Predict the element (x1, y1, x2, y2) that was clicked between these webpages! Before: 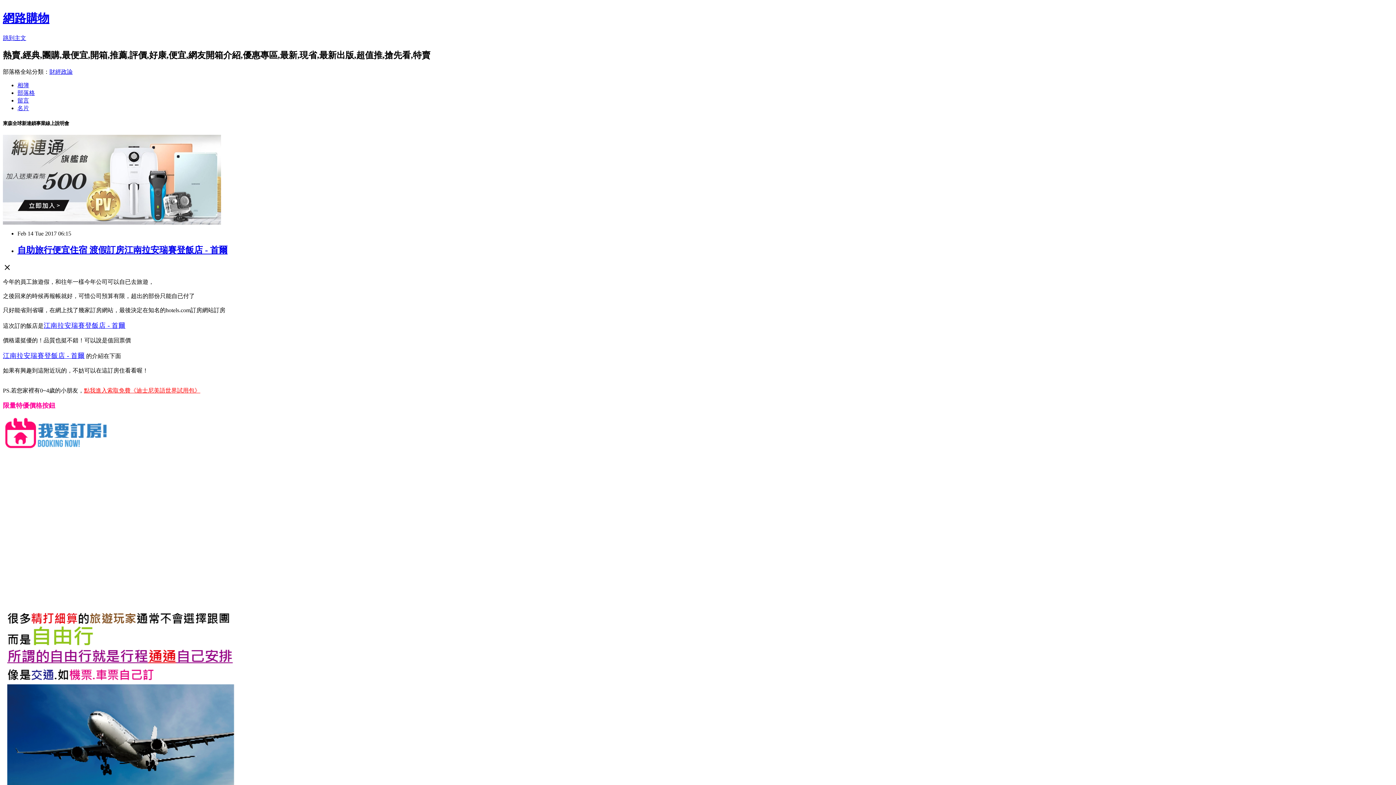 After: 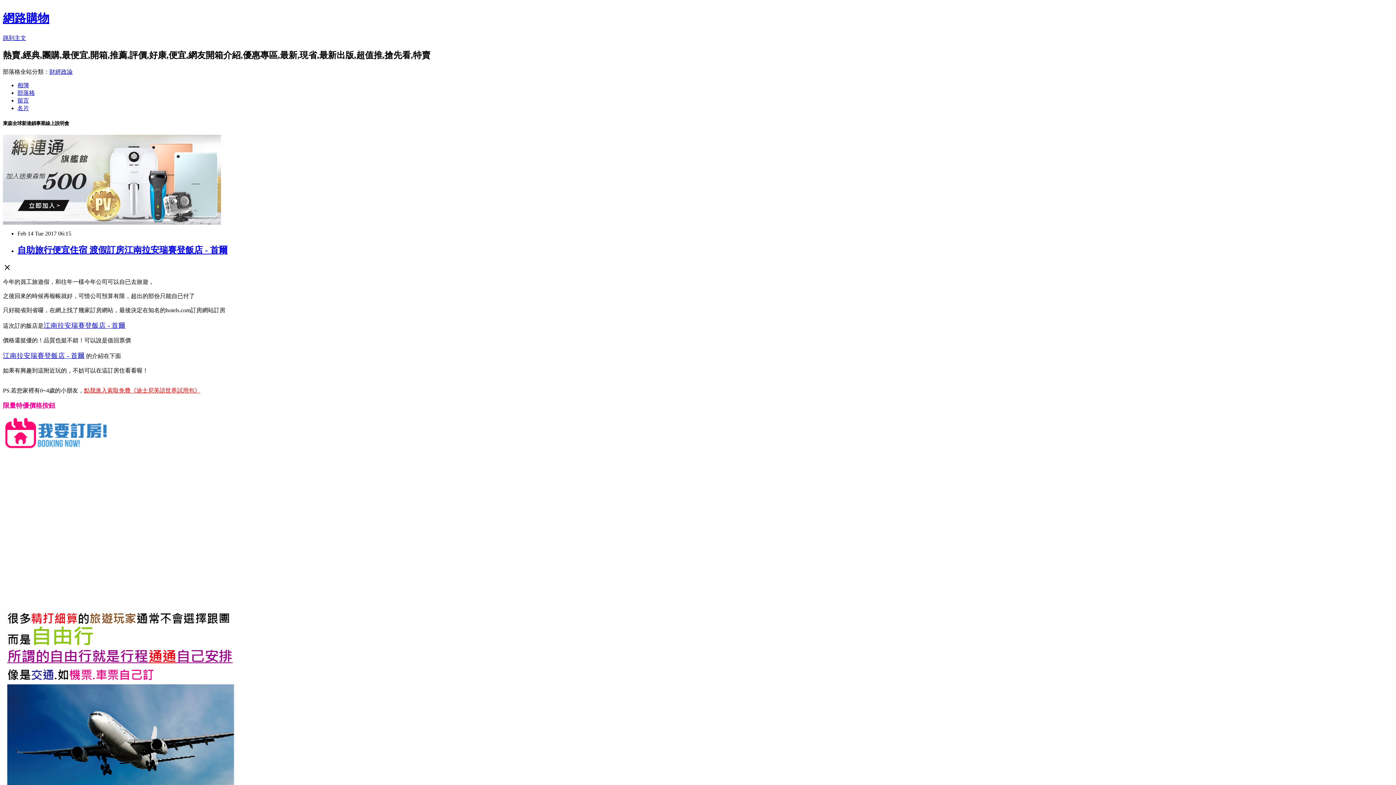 Action: bbox: (17, 97, 29, 103) label: 留言